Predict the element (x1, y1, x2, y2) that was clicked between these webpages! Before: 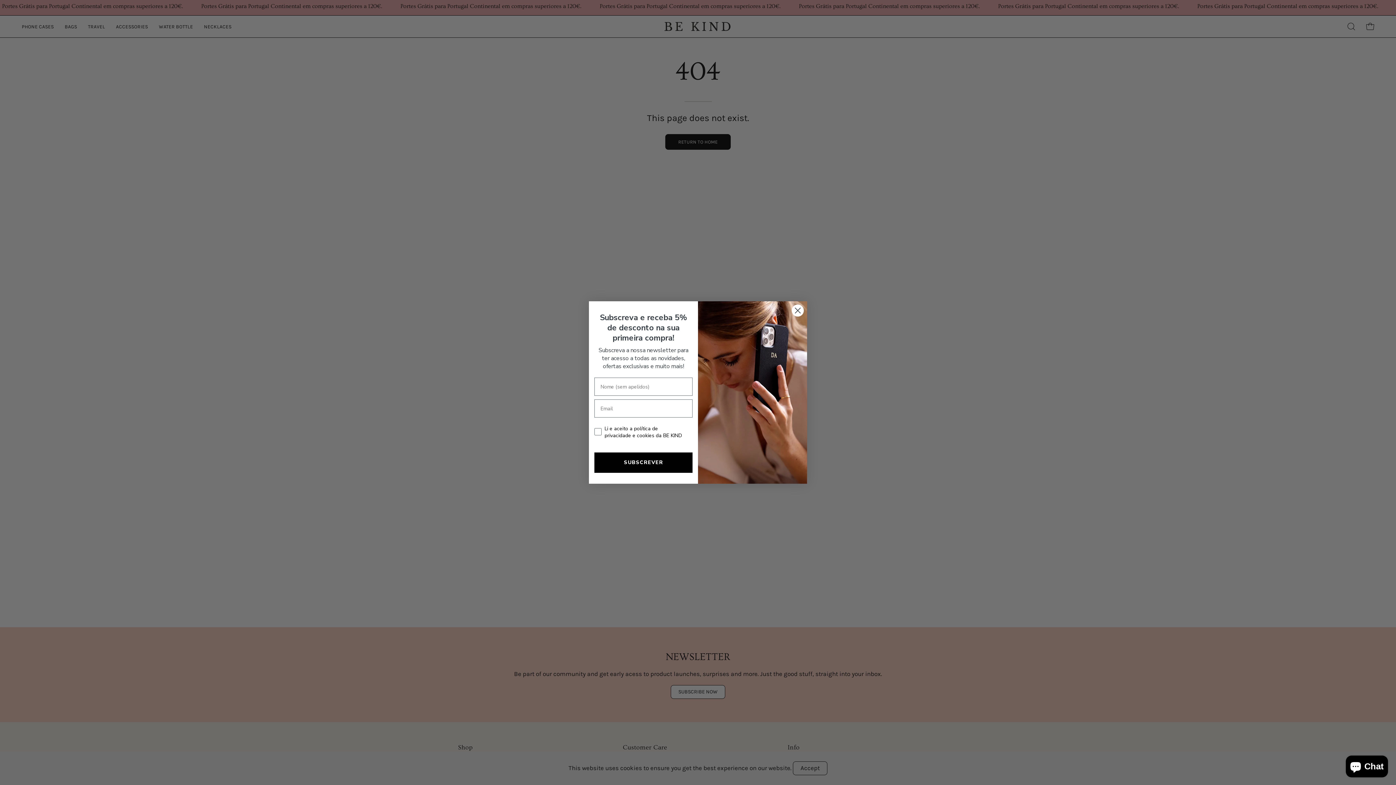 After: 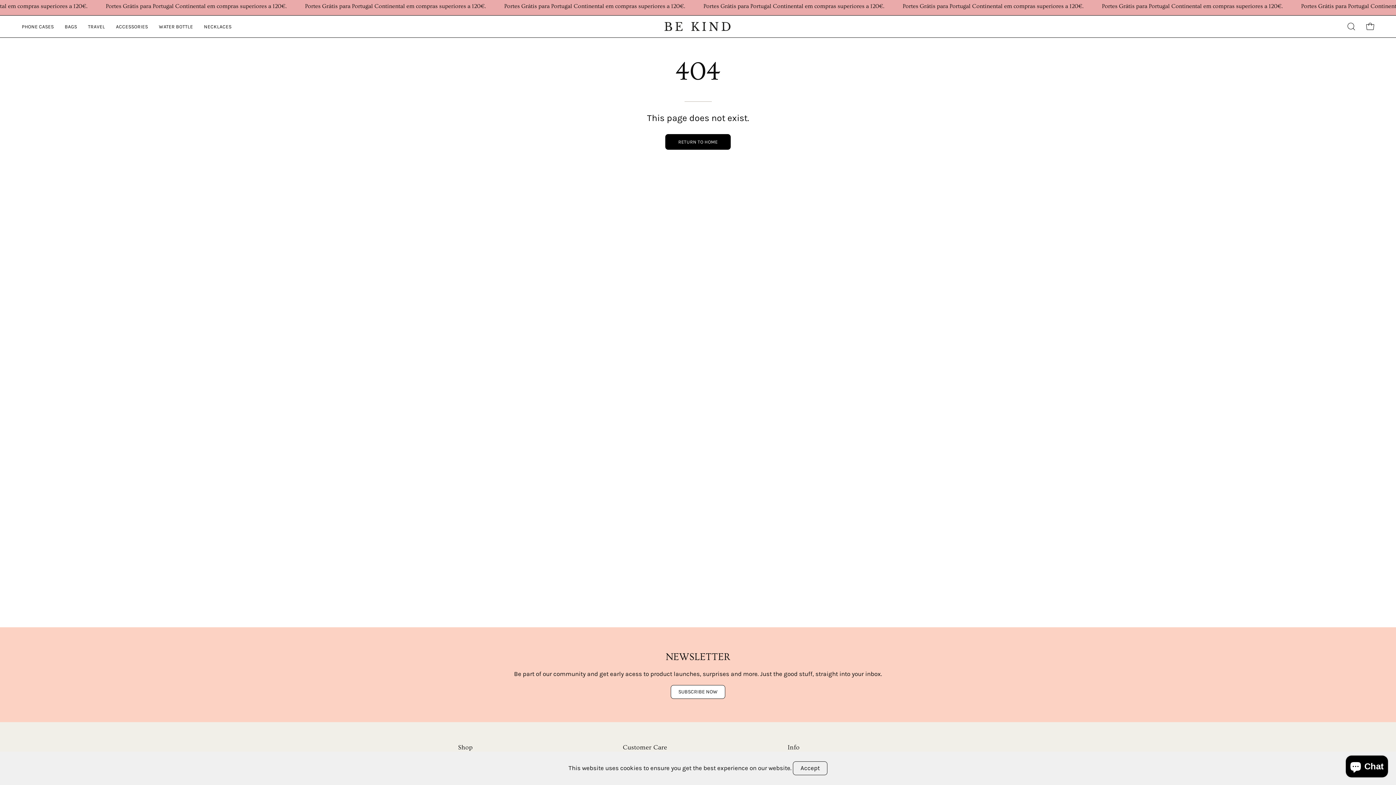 Action: label: Close dialog bbox: (791, 304, 804, 317)